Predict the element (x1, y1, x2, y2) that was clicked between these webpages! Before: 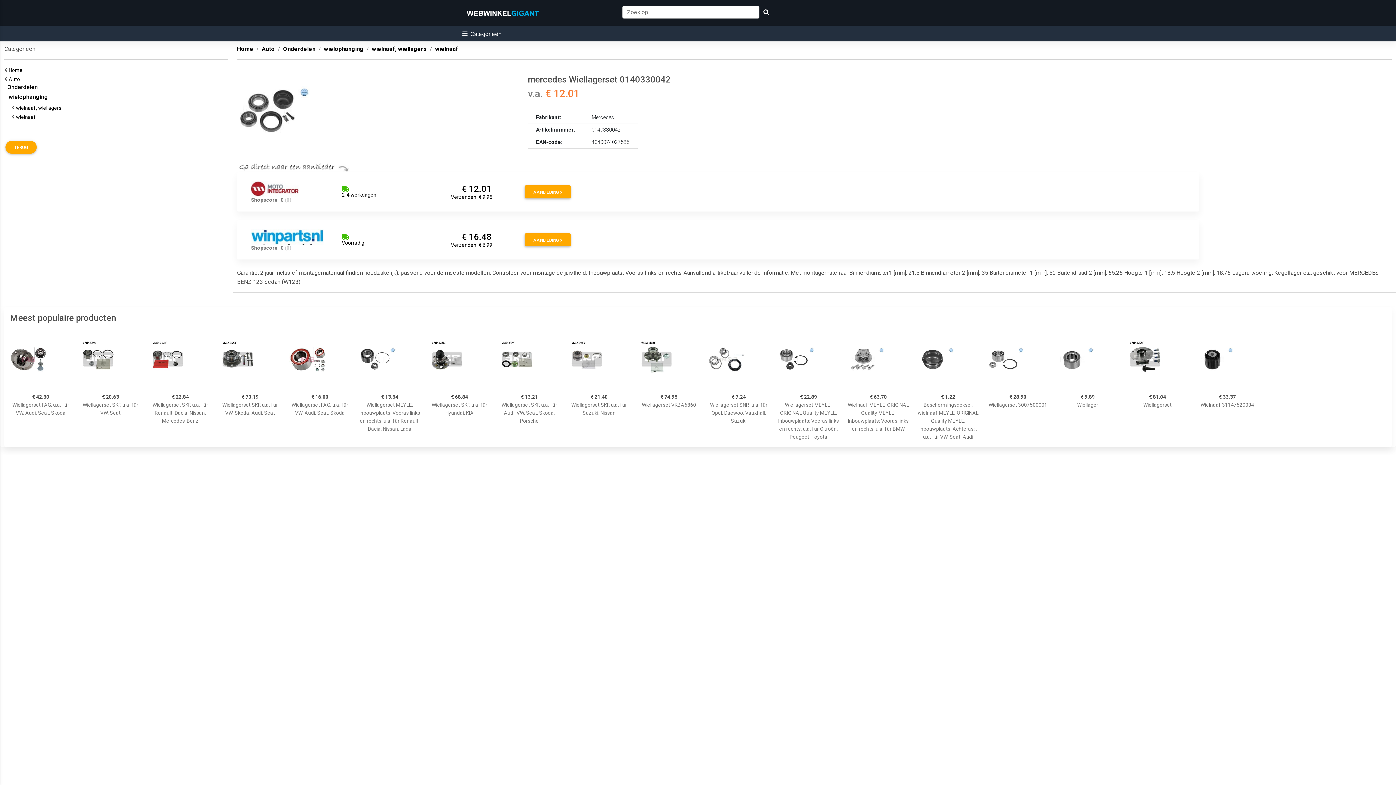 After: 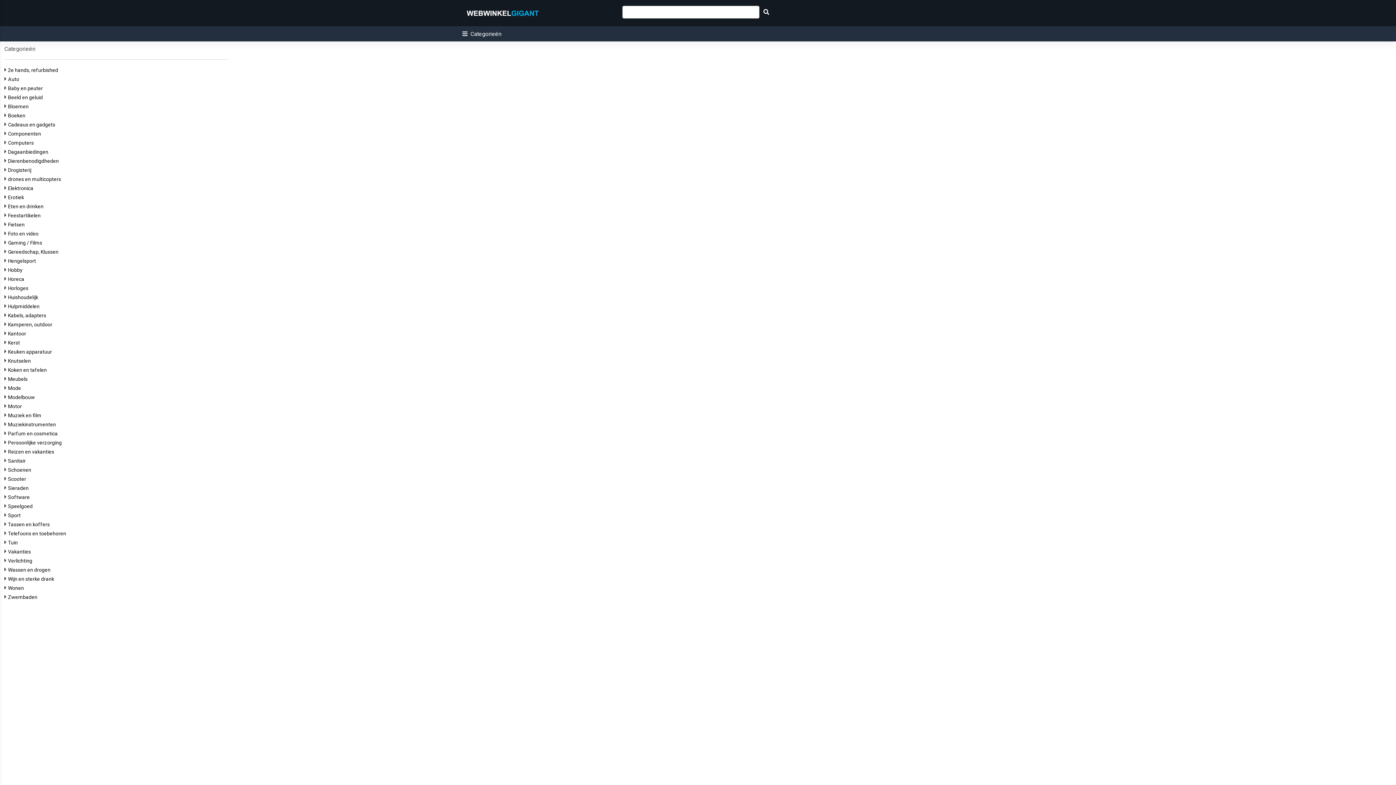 Action: bbox: (763, 9, 769, 15)